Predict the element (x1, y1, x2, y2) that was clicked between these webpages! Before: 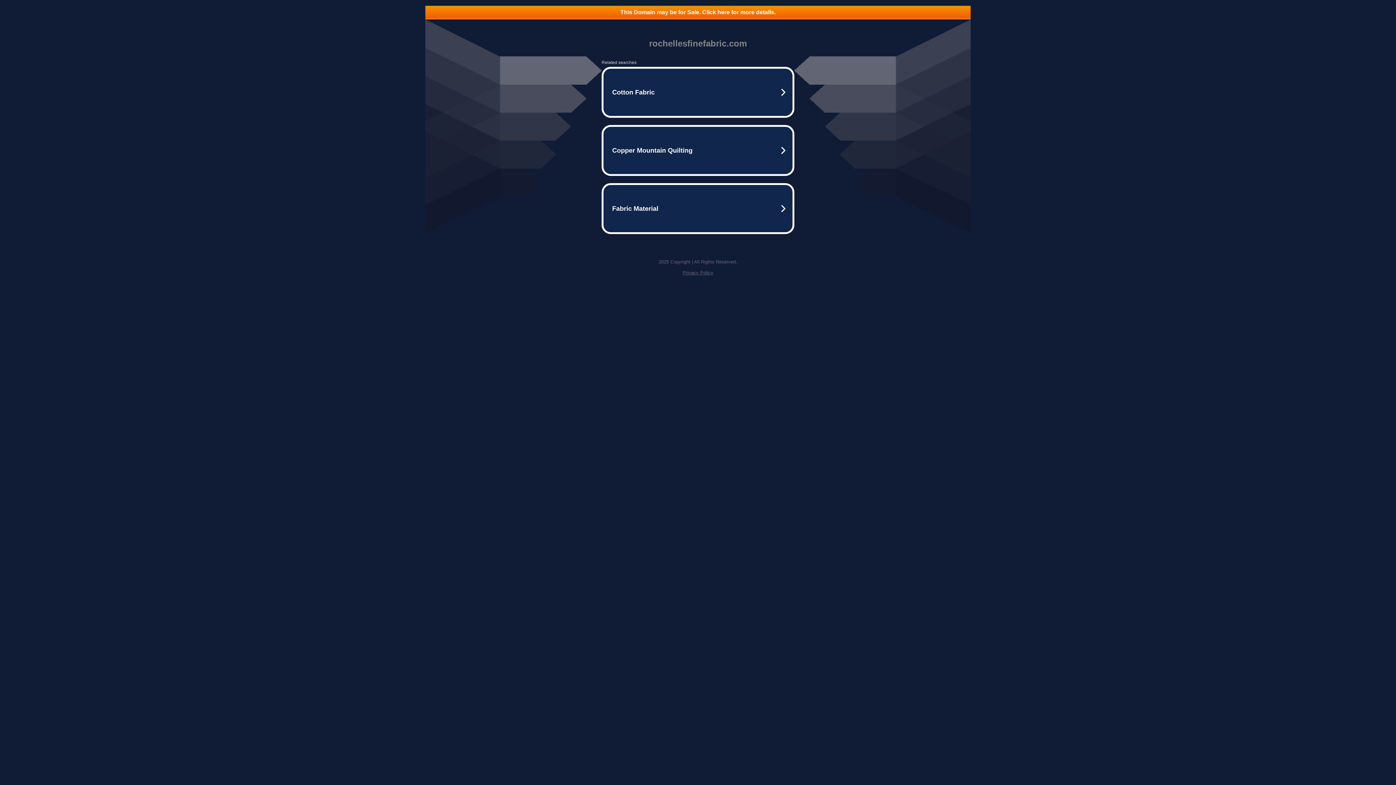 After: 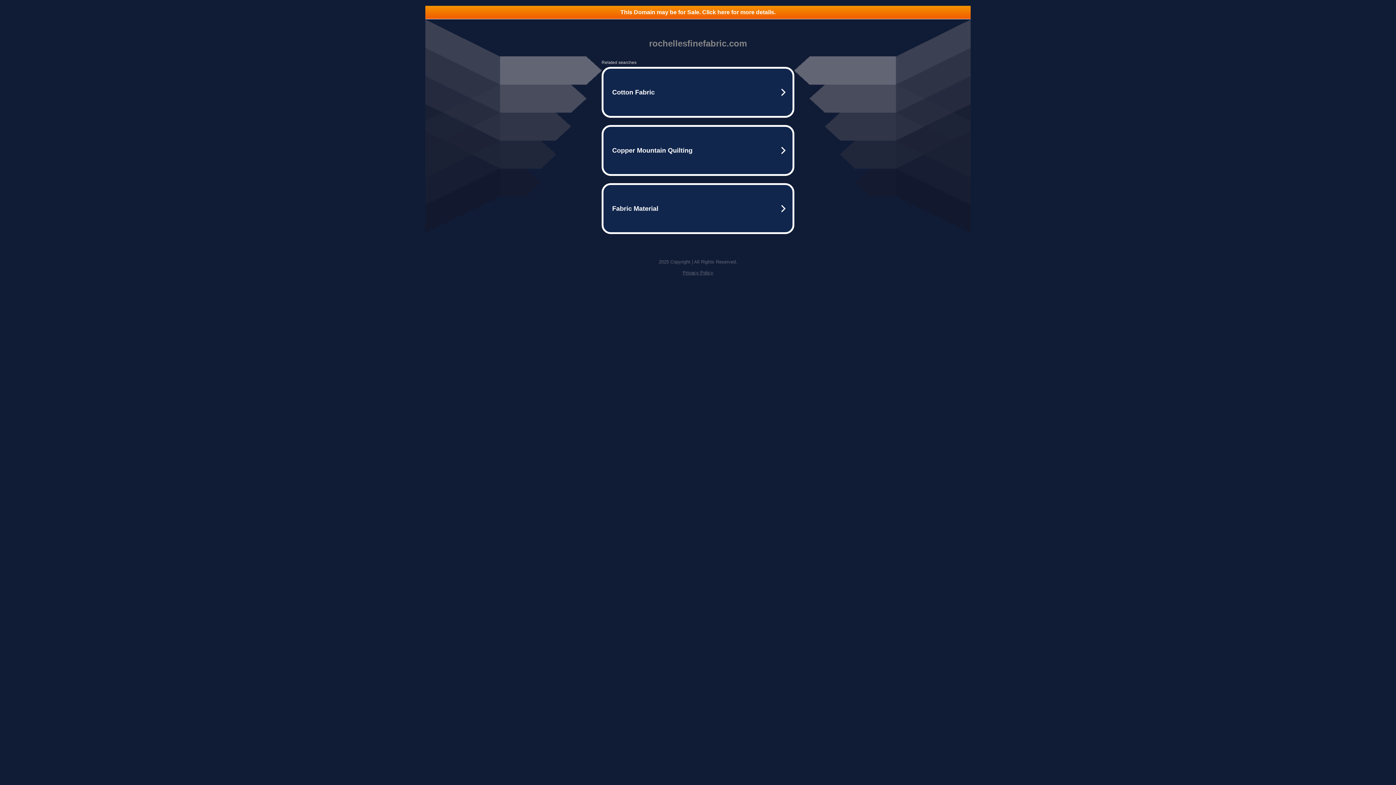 Action: label: This Domain may be for Sale. Click here for more details. bbox: (425, 5, 970, 18)